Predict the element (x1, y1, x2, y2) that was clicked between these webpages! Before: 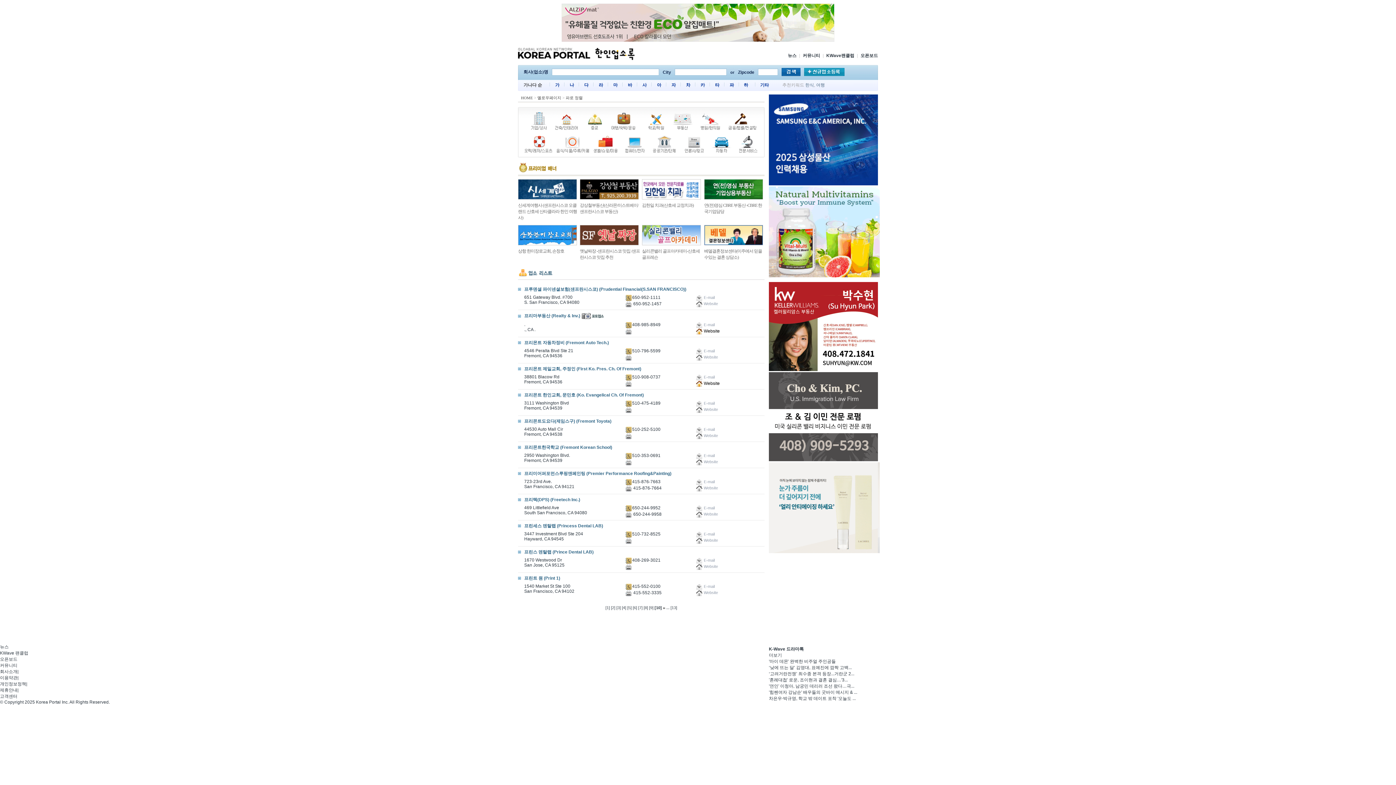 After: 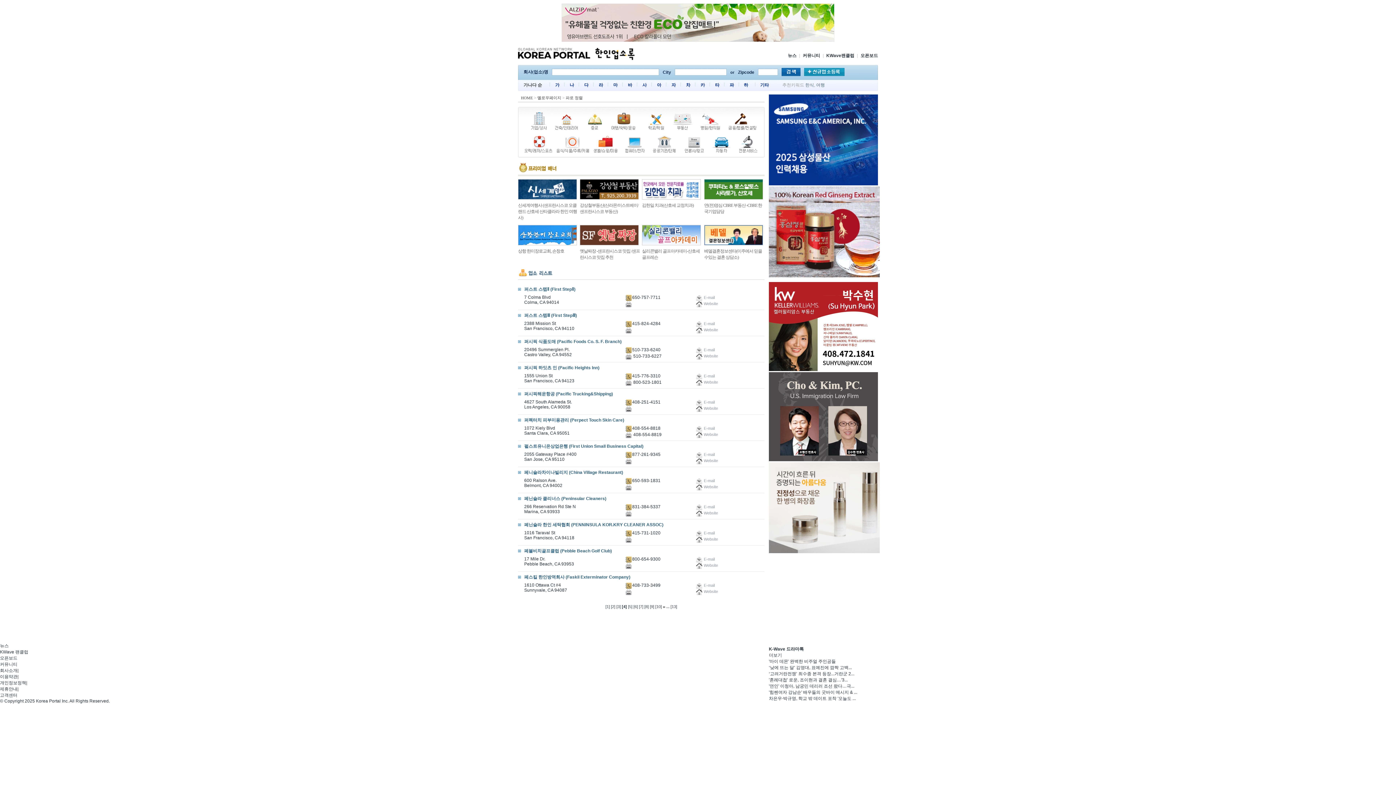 Action: label: [4] bbox: (622, 605, 626, 610)